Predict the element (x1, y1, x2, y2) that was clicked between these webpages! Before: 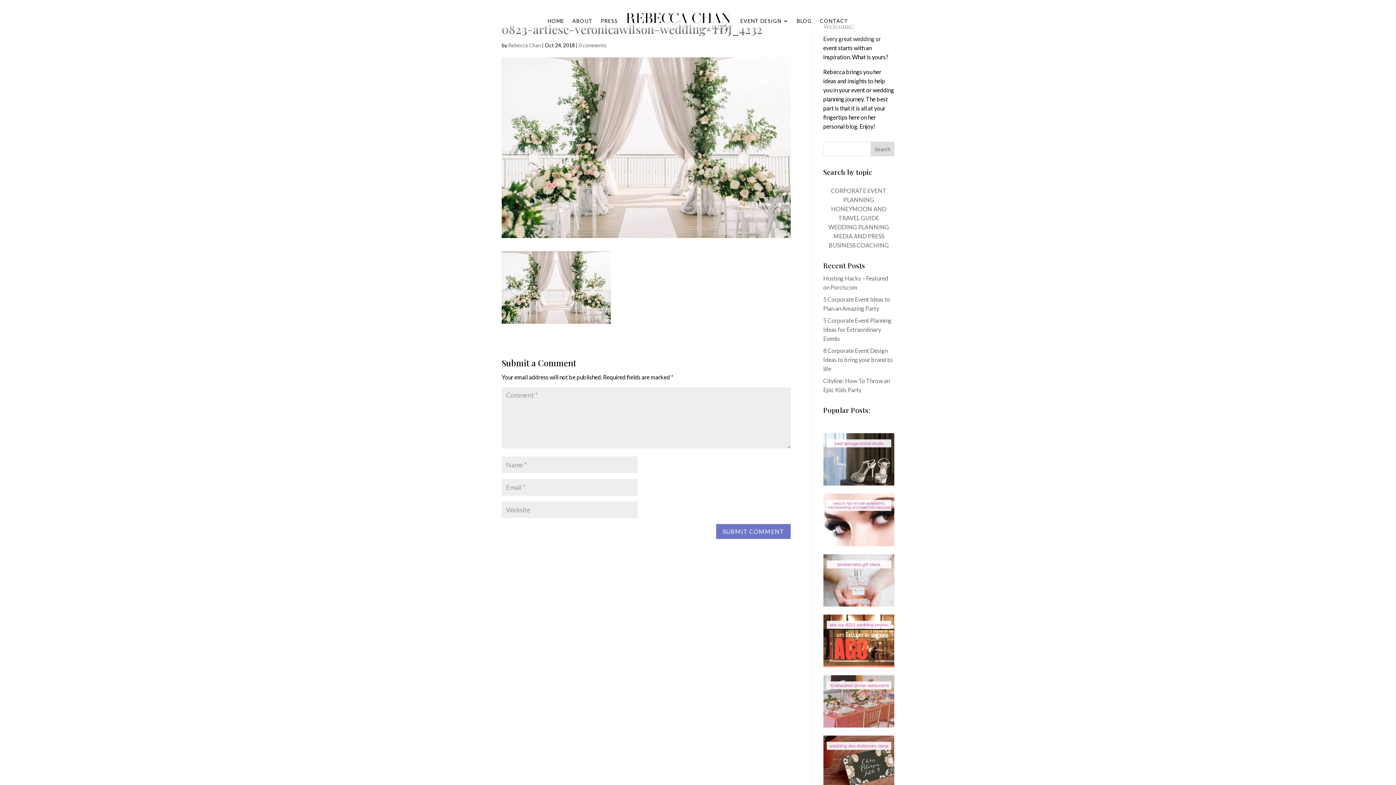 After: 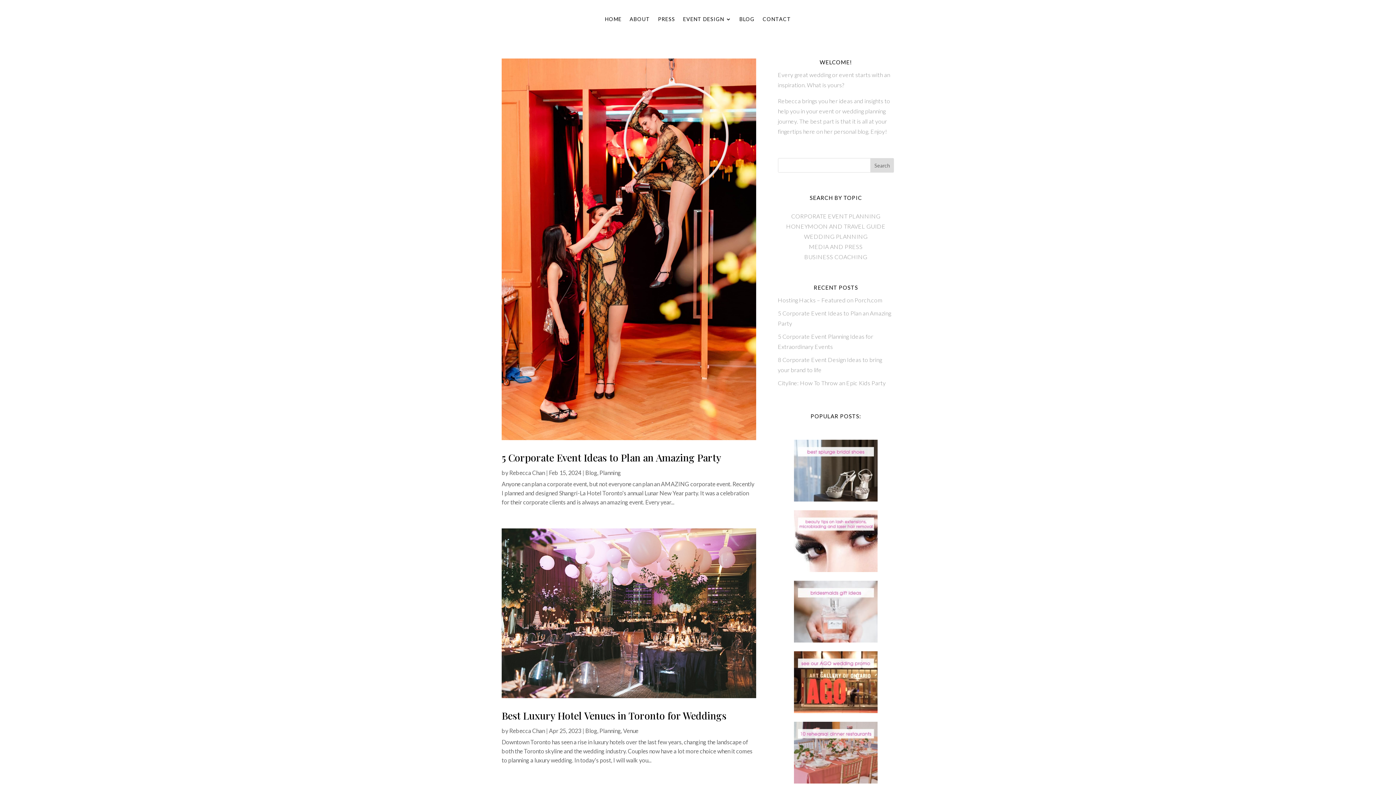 Action: label: WEDDING PLANNING bbox: (828, 223, 889, 230)